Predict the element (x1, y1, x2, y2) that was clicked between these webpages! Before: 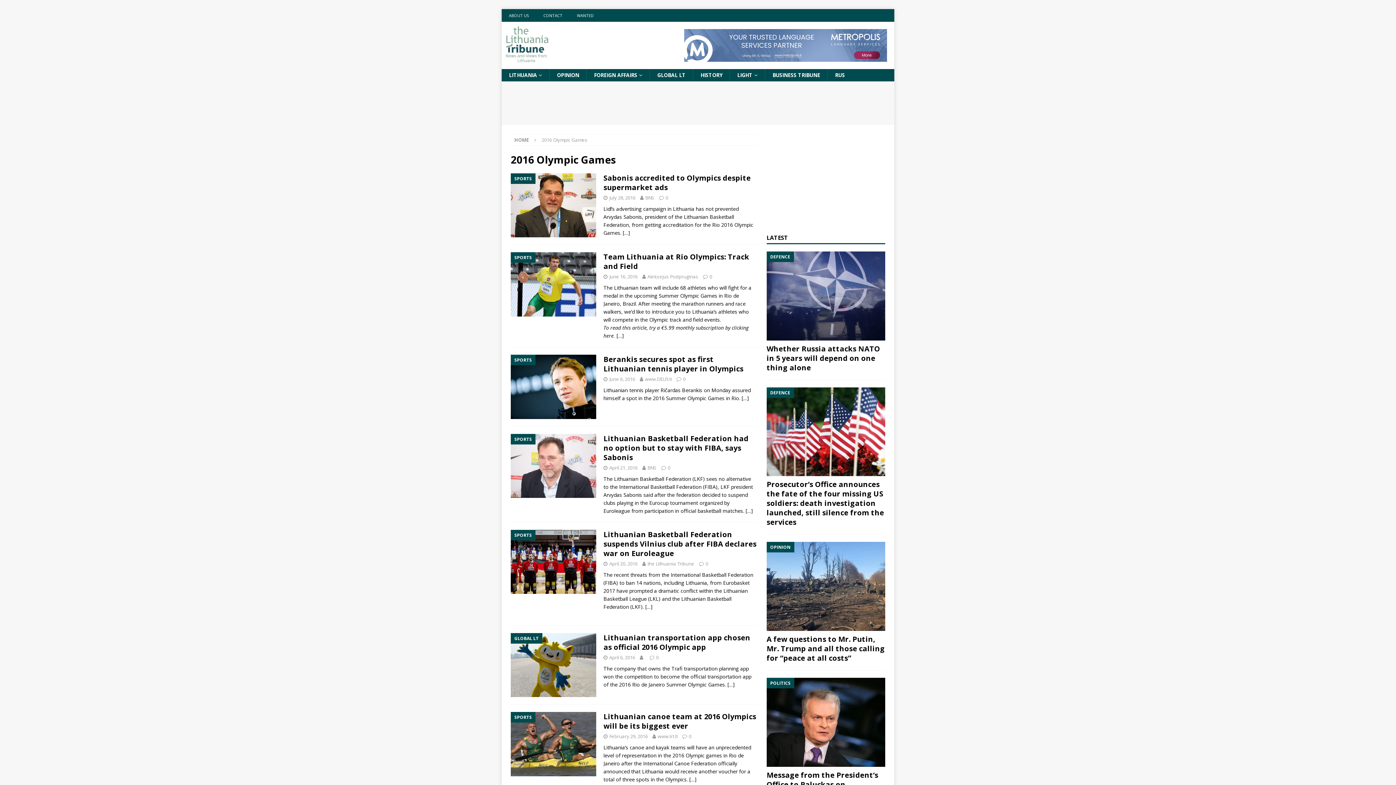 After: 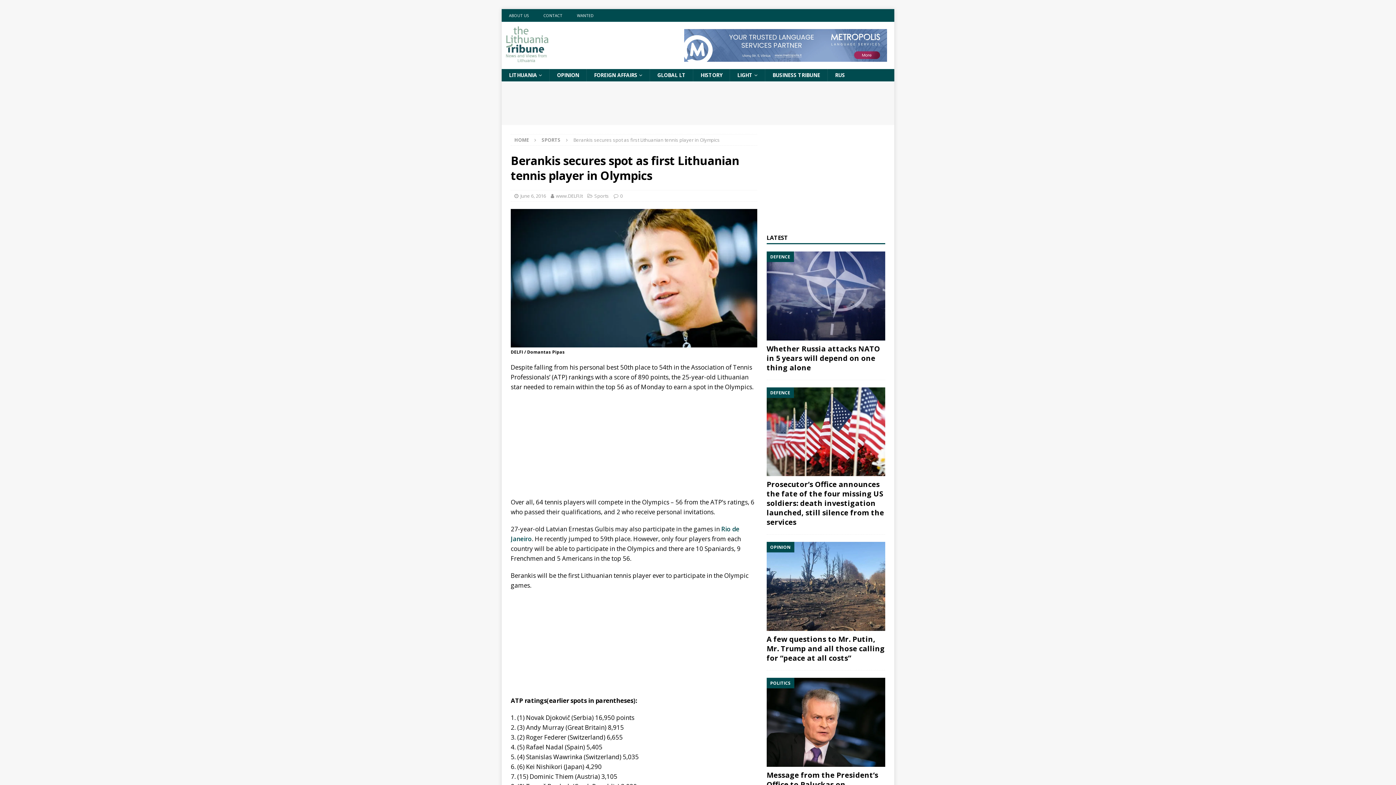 Action: bbox: (510, 355, 596, 419)